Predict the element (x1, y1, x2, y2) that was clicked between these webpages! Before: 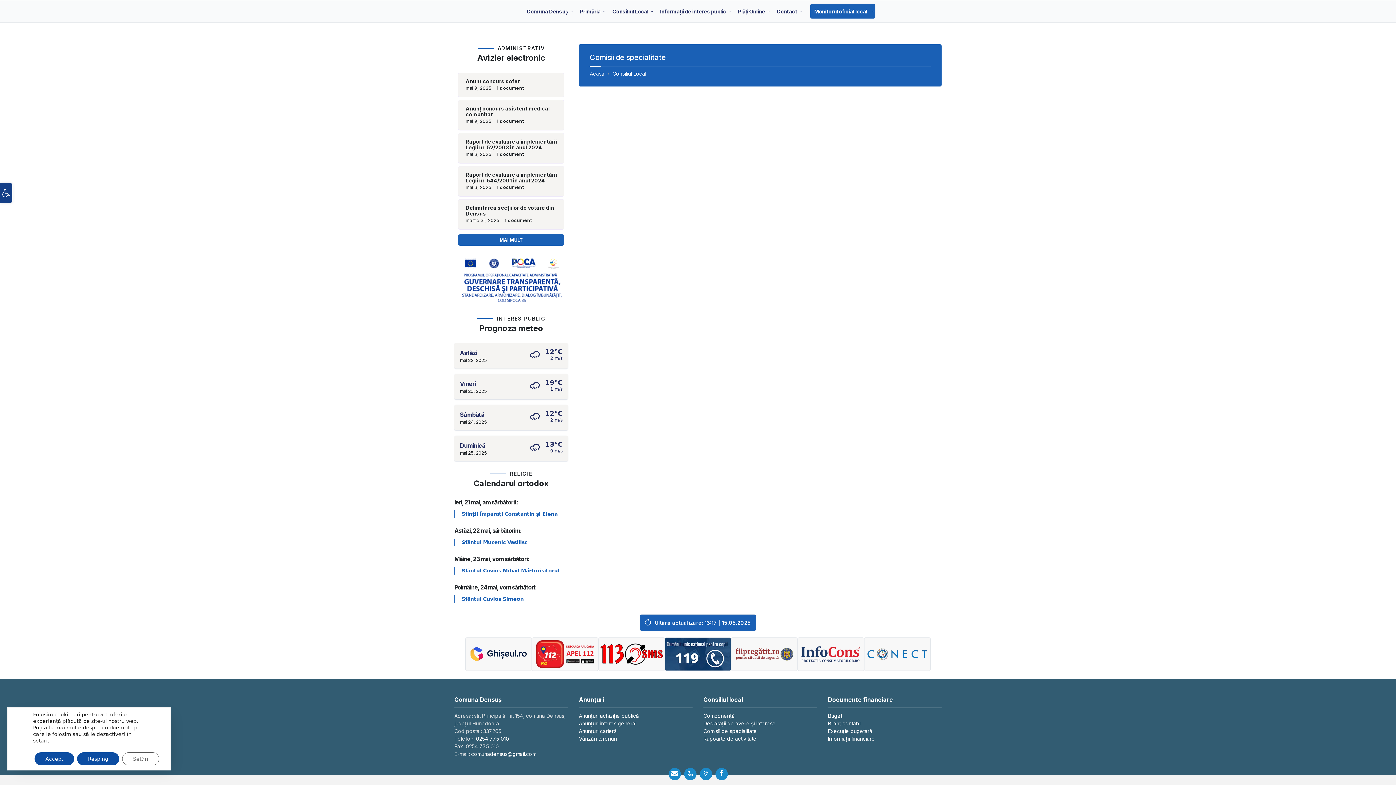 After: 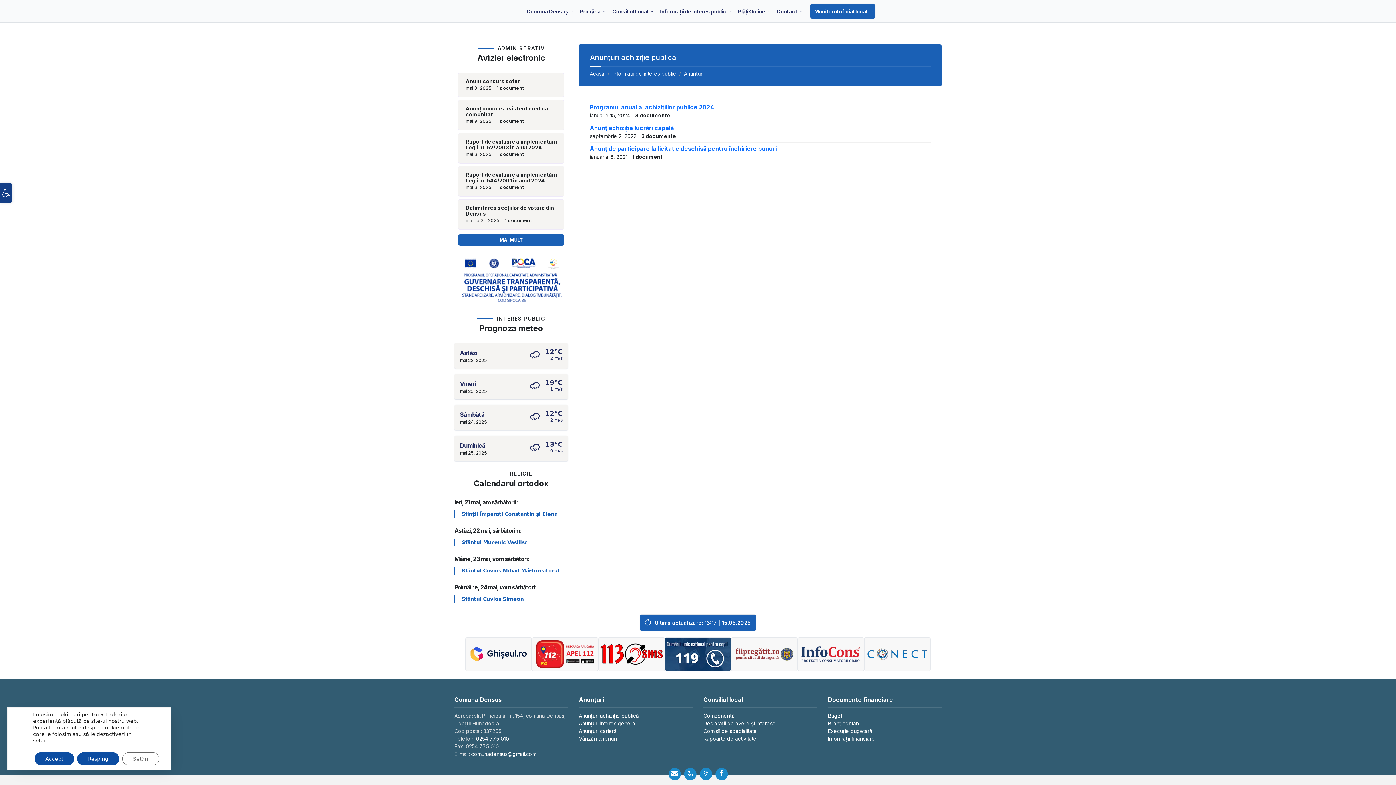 Action: bbox: (579, 713, 639, 719) label: Anunțuri achiziție publică